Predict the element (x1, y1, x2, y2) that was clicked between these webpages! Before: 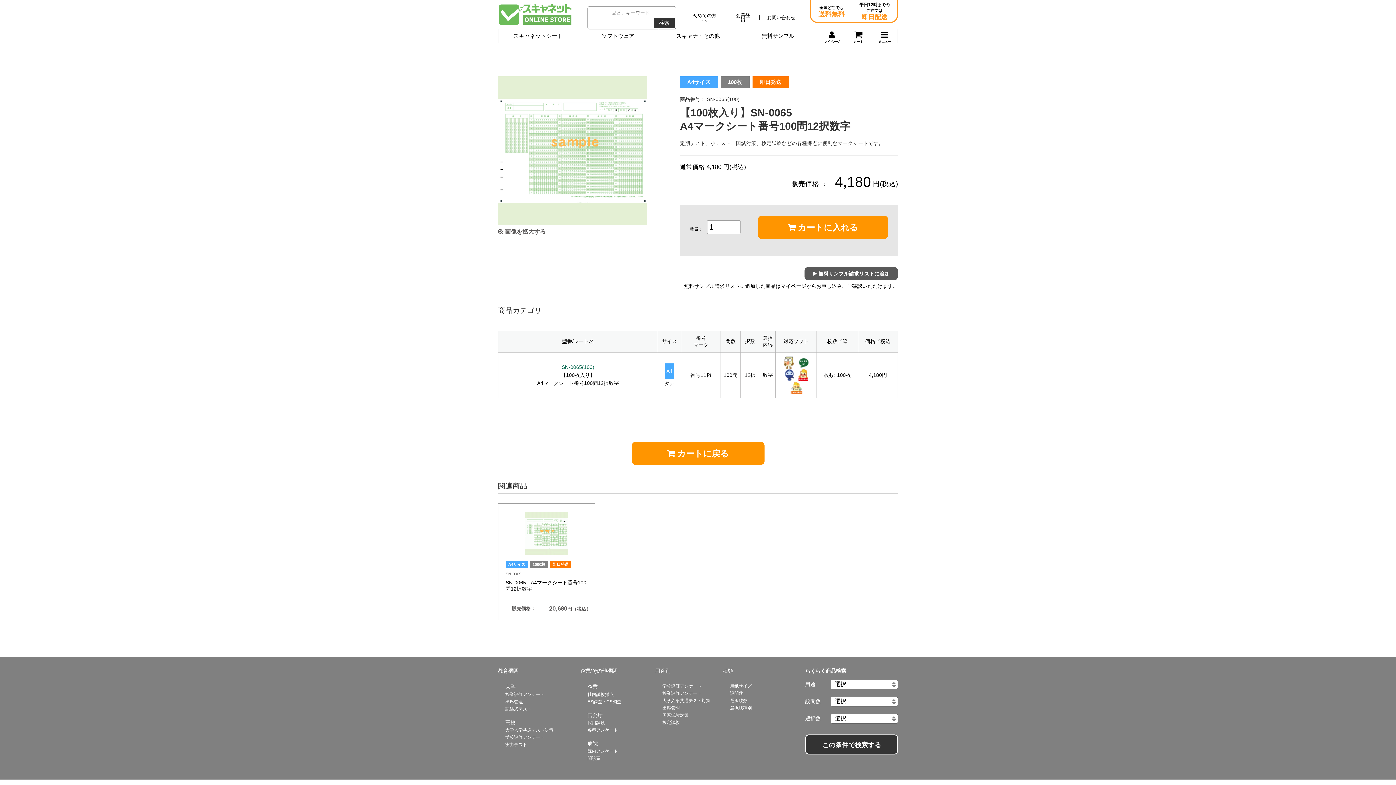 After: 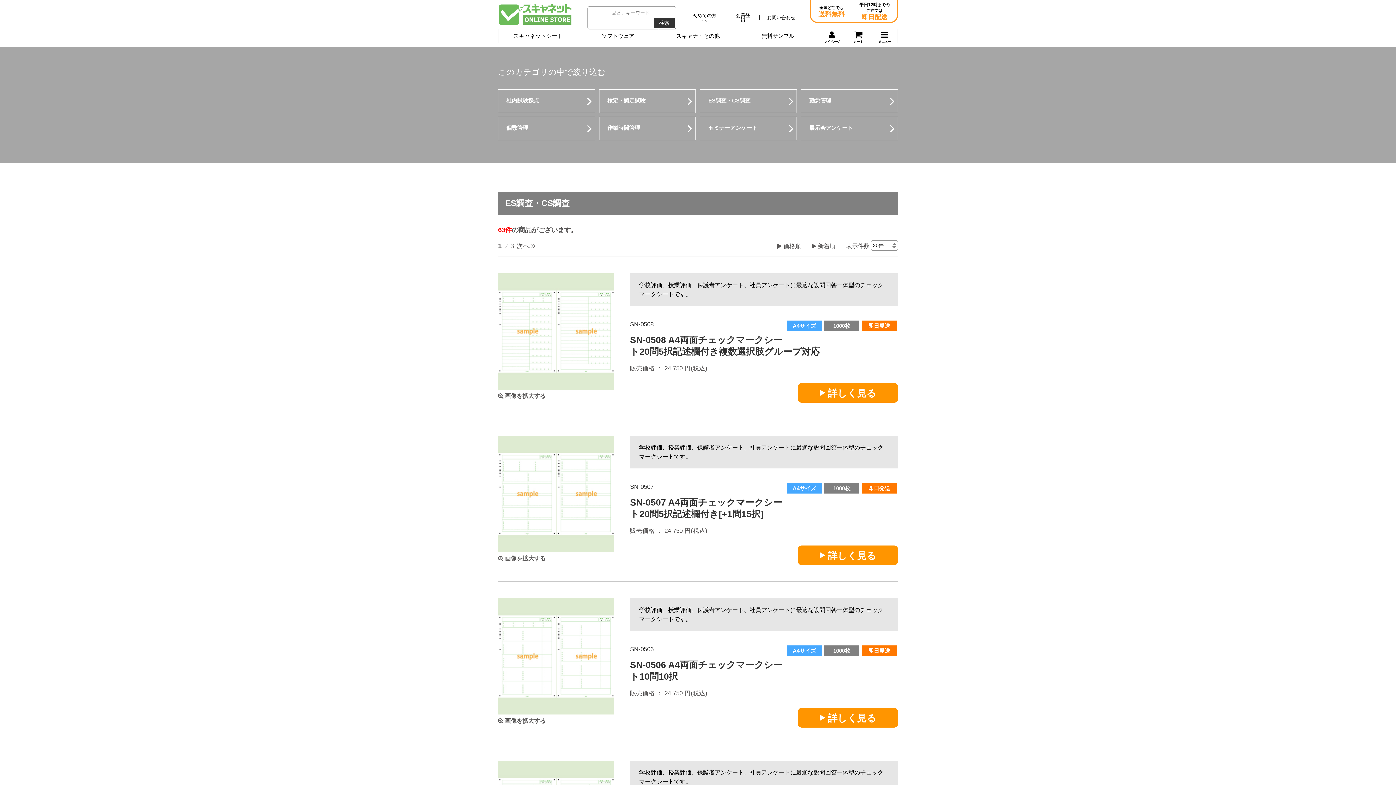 Action: label: ES調査・CS調査 bbox: (580, 699, 621, 705)